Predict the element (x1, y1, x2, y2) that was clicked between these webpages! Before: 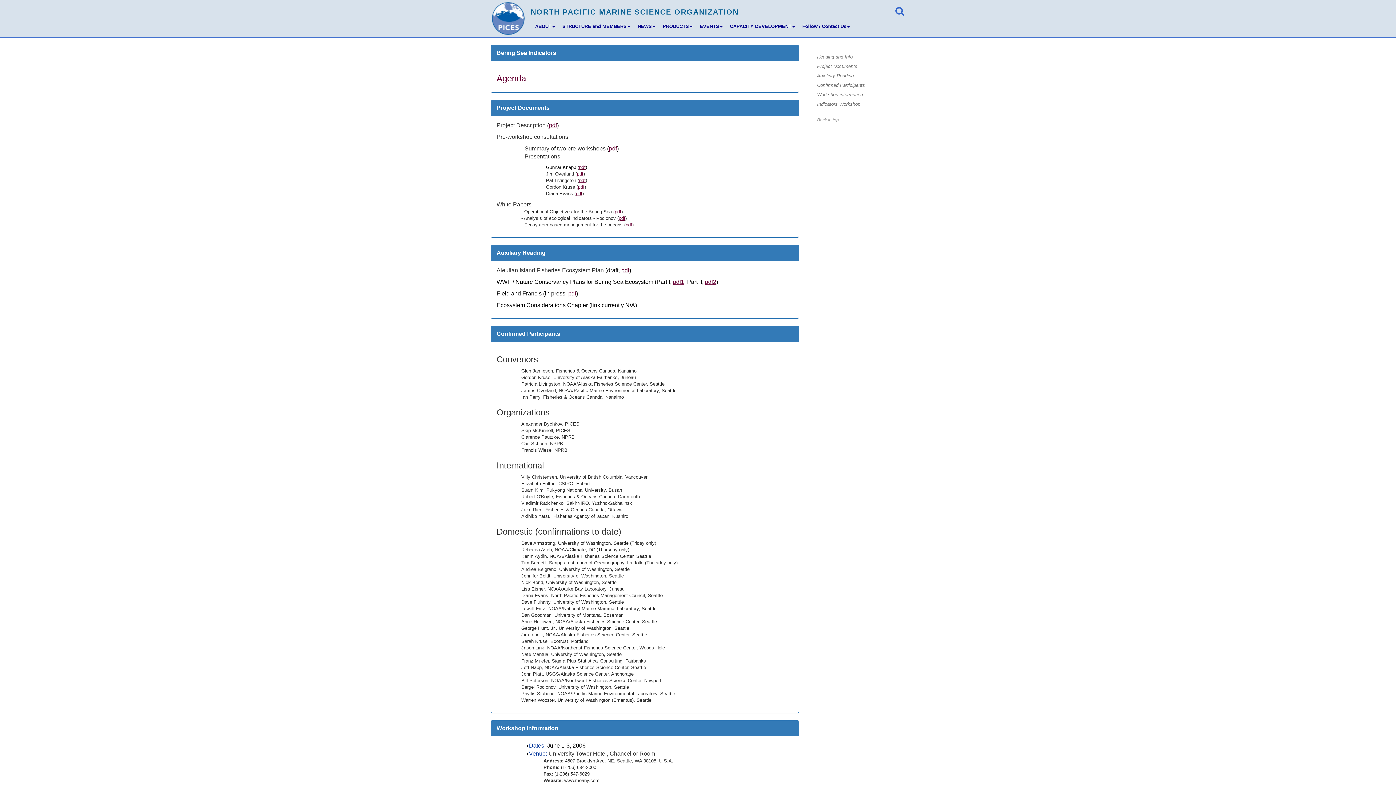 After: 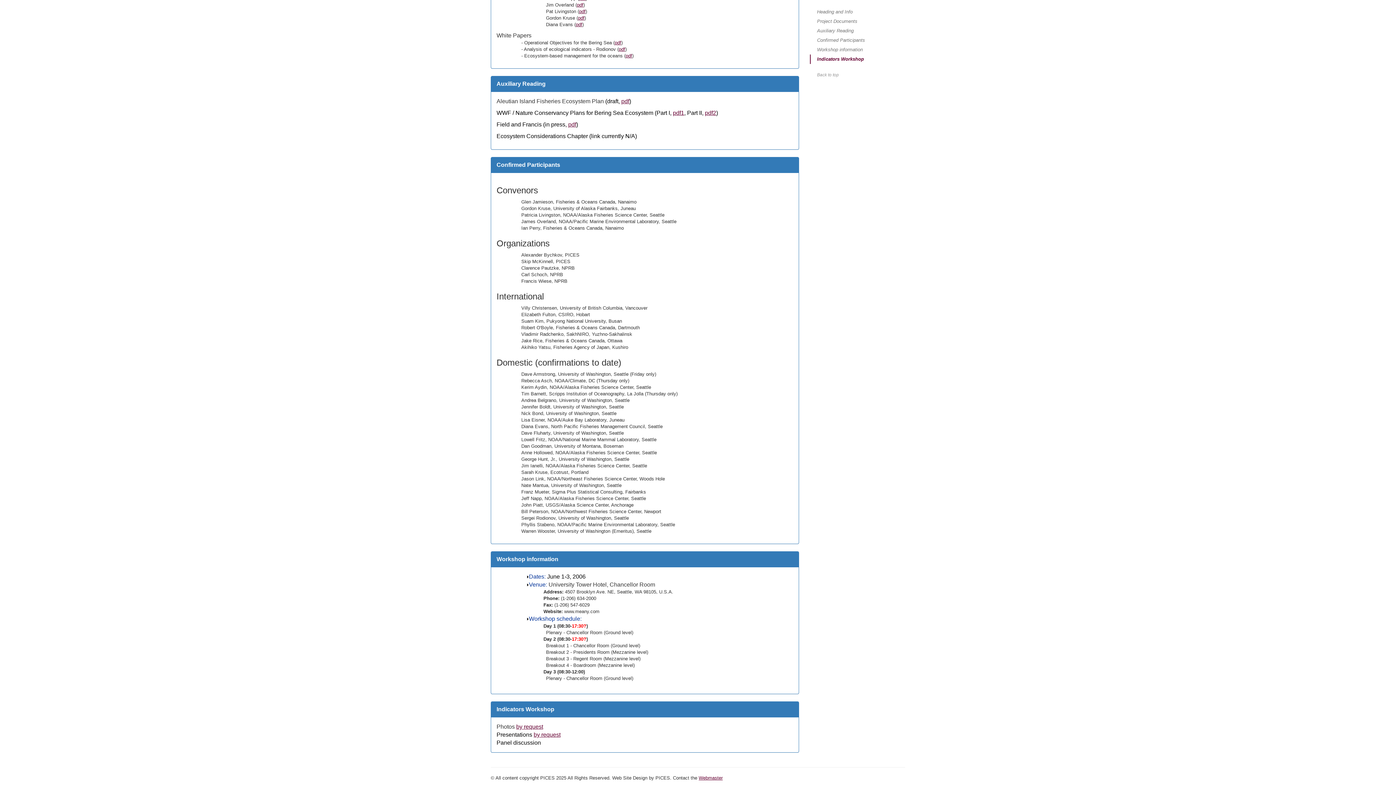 Action: label: Workshop information bbox: (810, 90, 905, 99)